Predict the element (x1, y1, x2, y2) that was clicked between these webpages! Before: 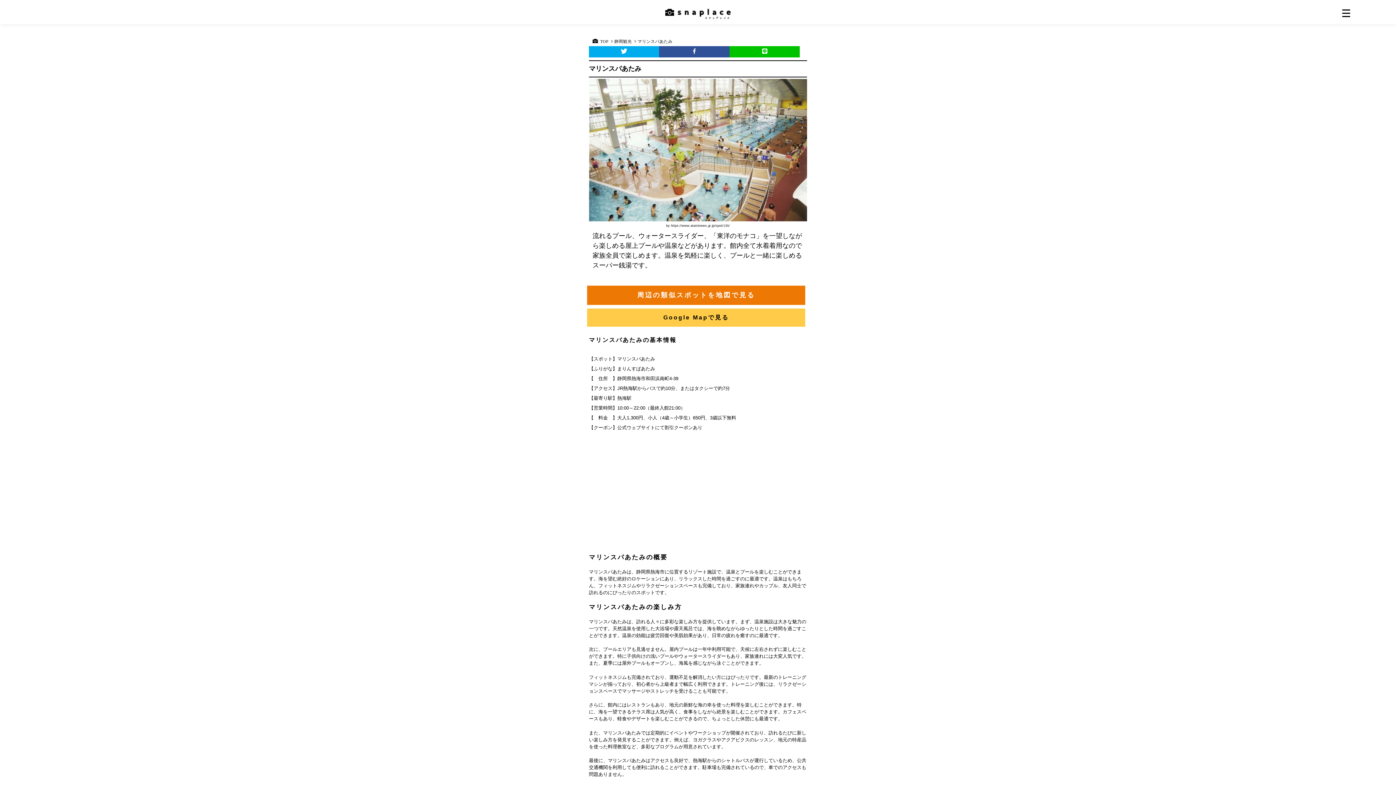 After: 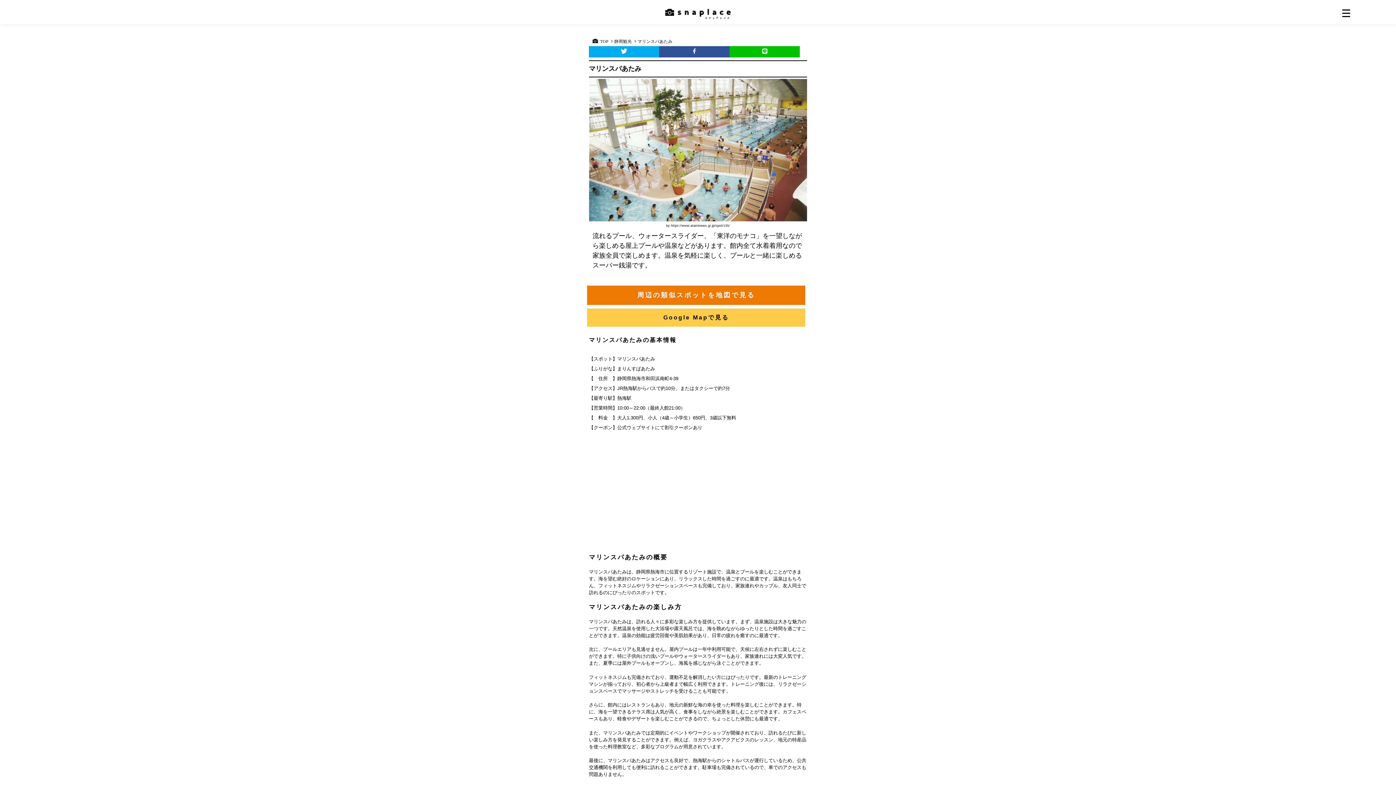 Action: bbox: (729, 46, 799, 57)